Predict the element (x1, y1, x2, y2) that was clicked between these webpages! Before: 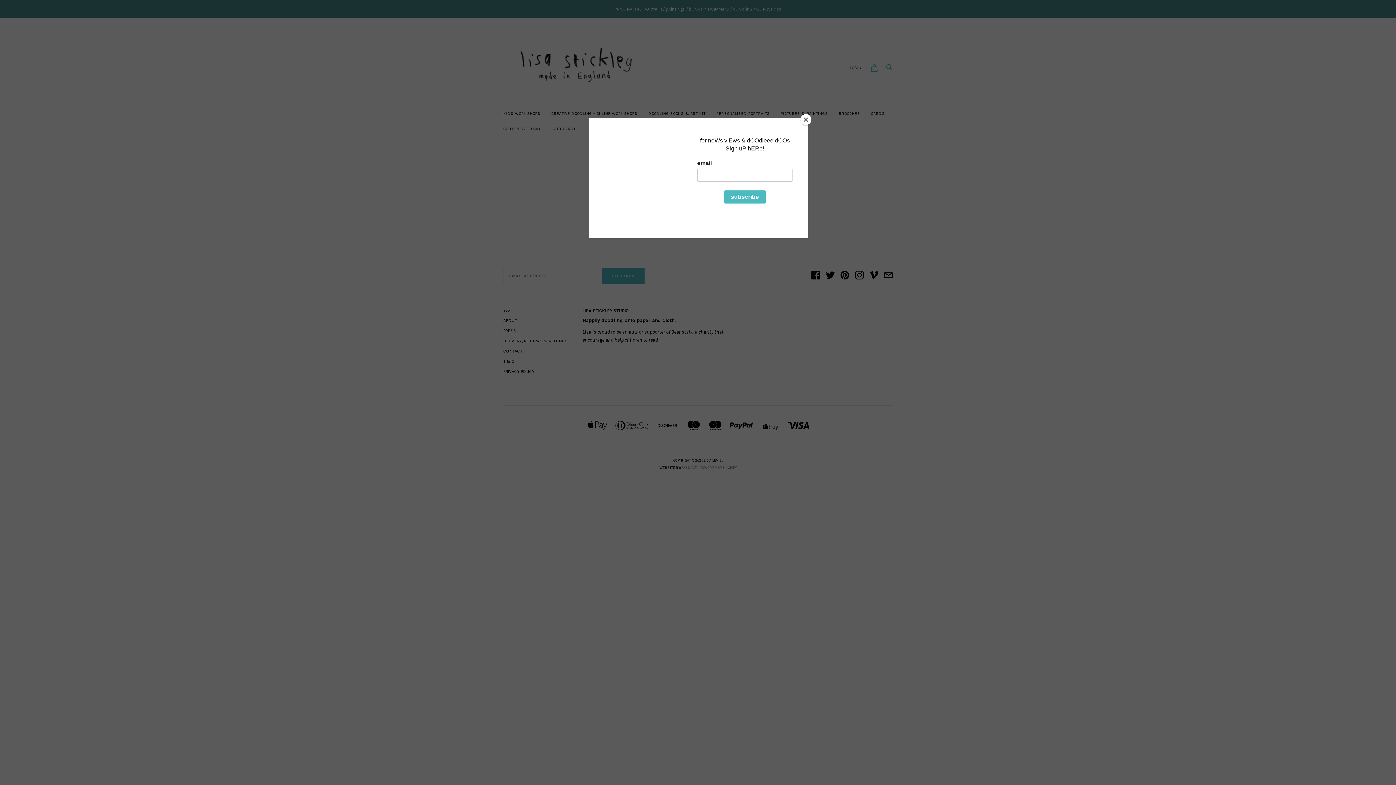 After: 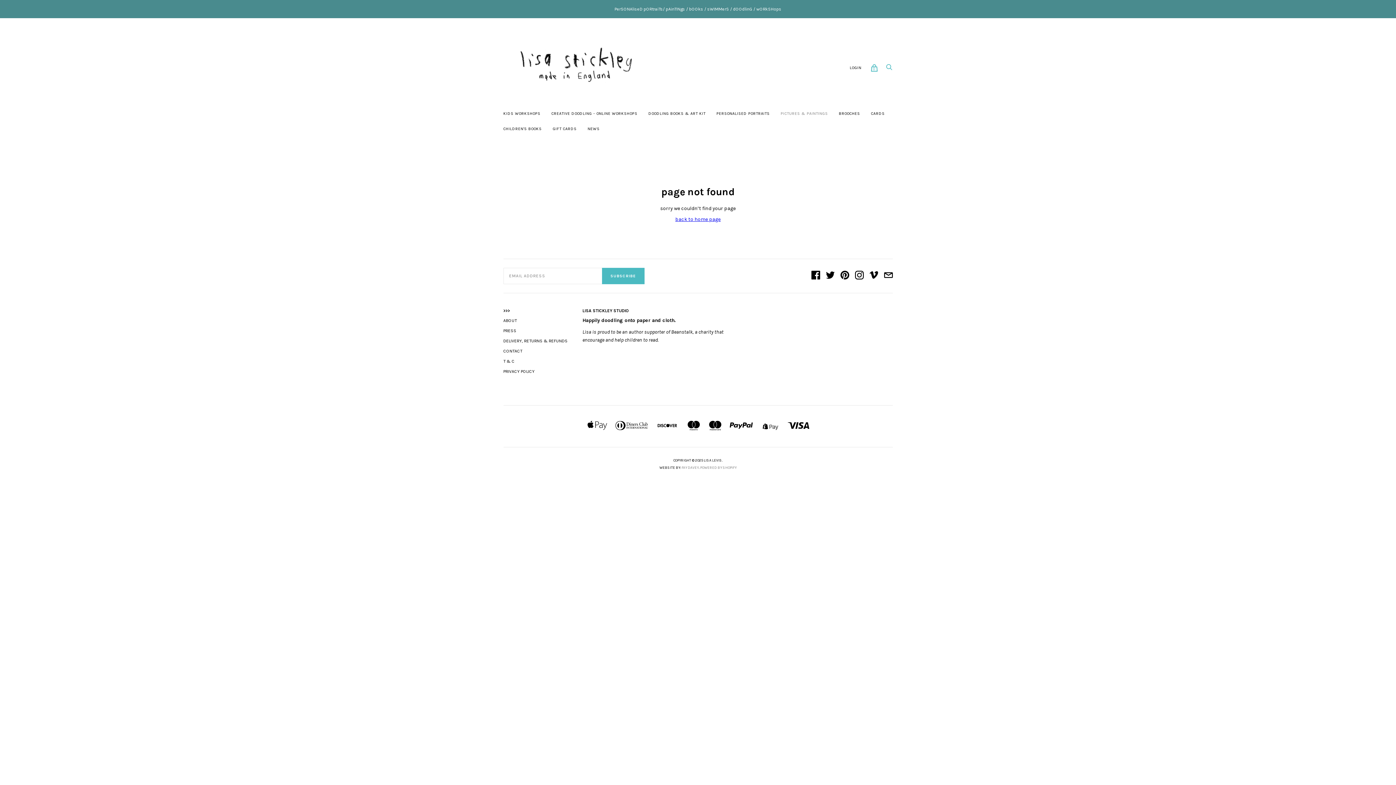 Action: bbox: (800, 114, 811, 125) label: Close